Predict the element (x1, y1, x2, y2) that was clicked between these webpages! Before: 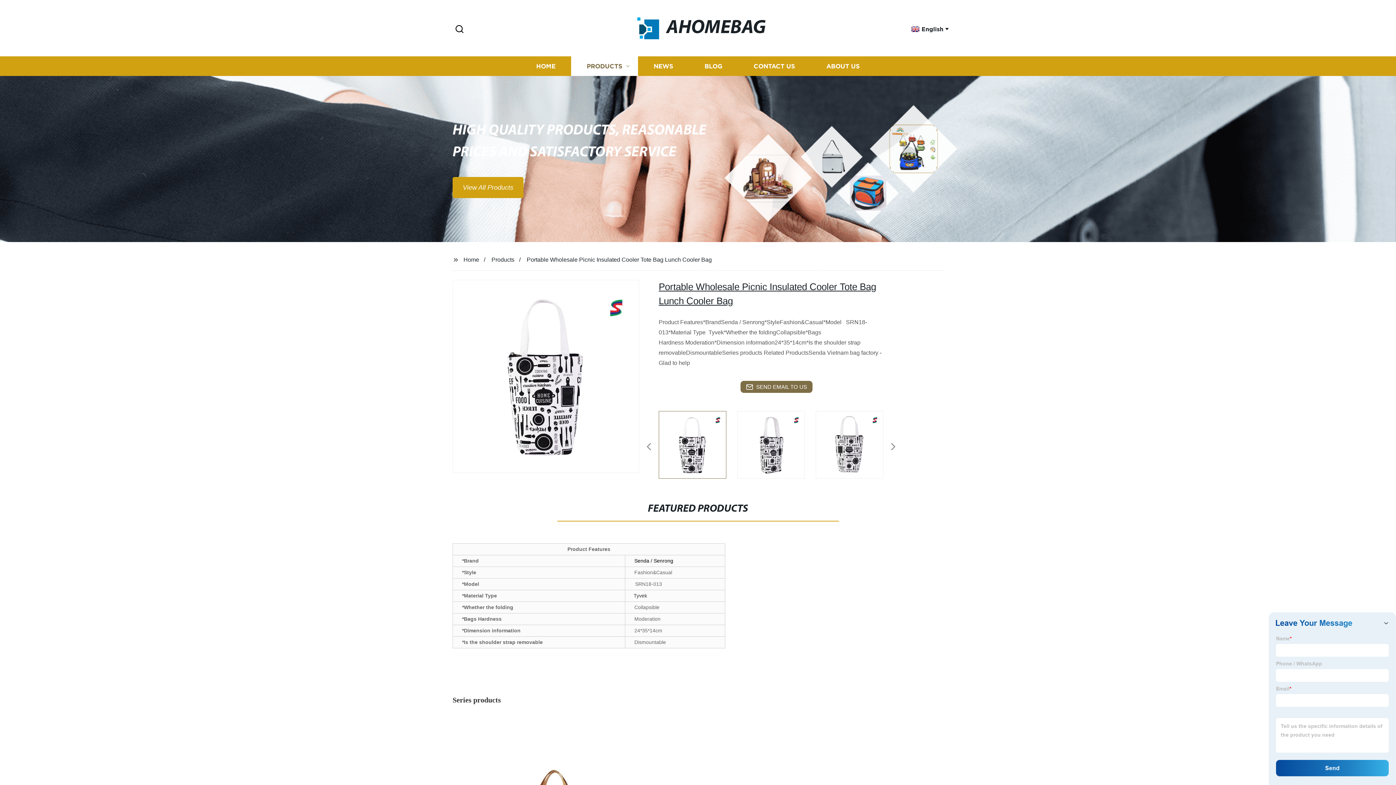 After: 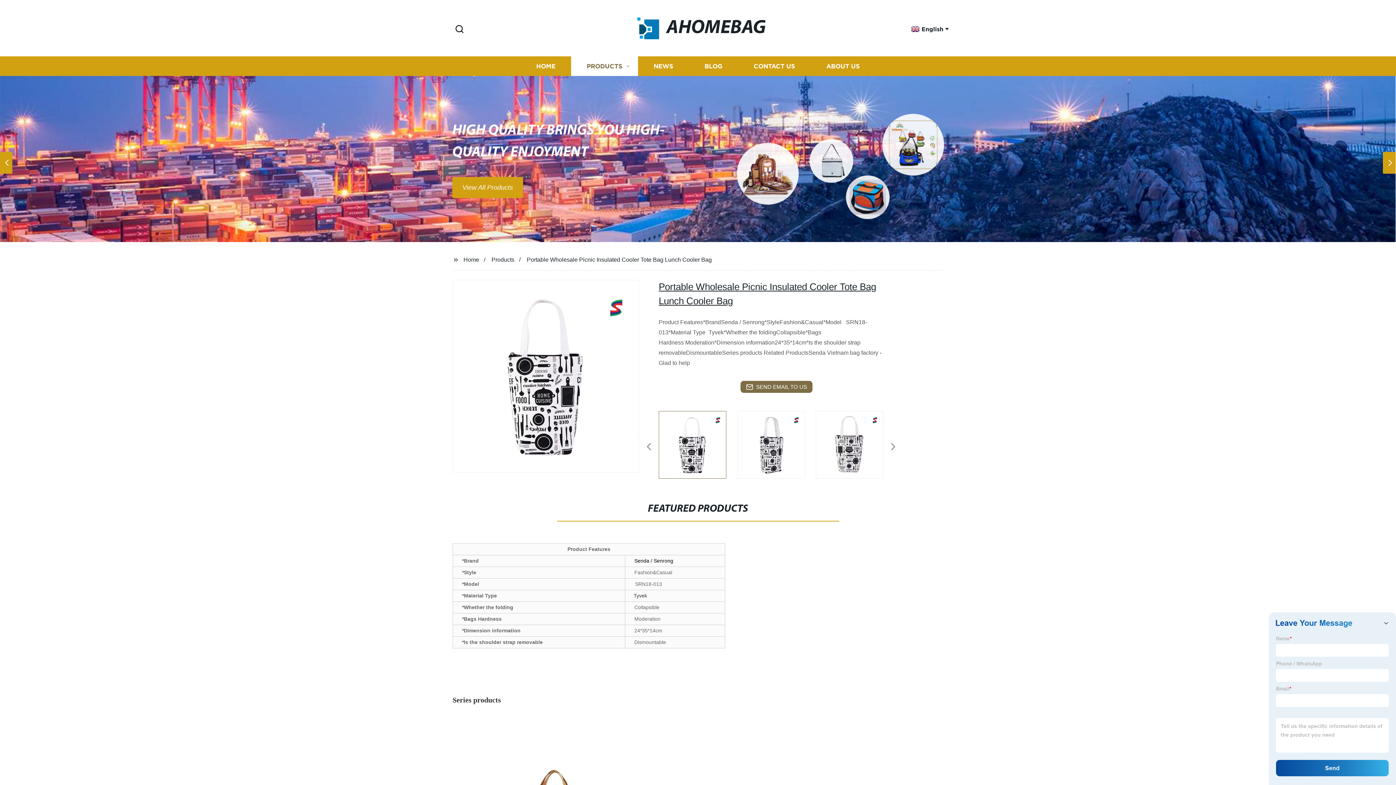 Action: bbox: (1392, 162, 1396, 163)